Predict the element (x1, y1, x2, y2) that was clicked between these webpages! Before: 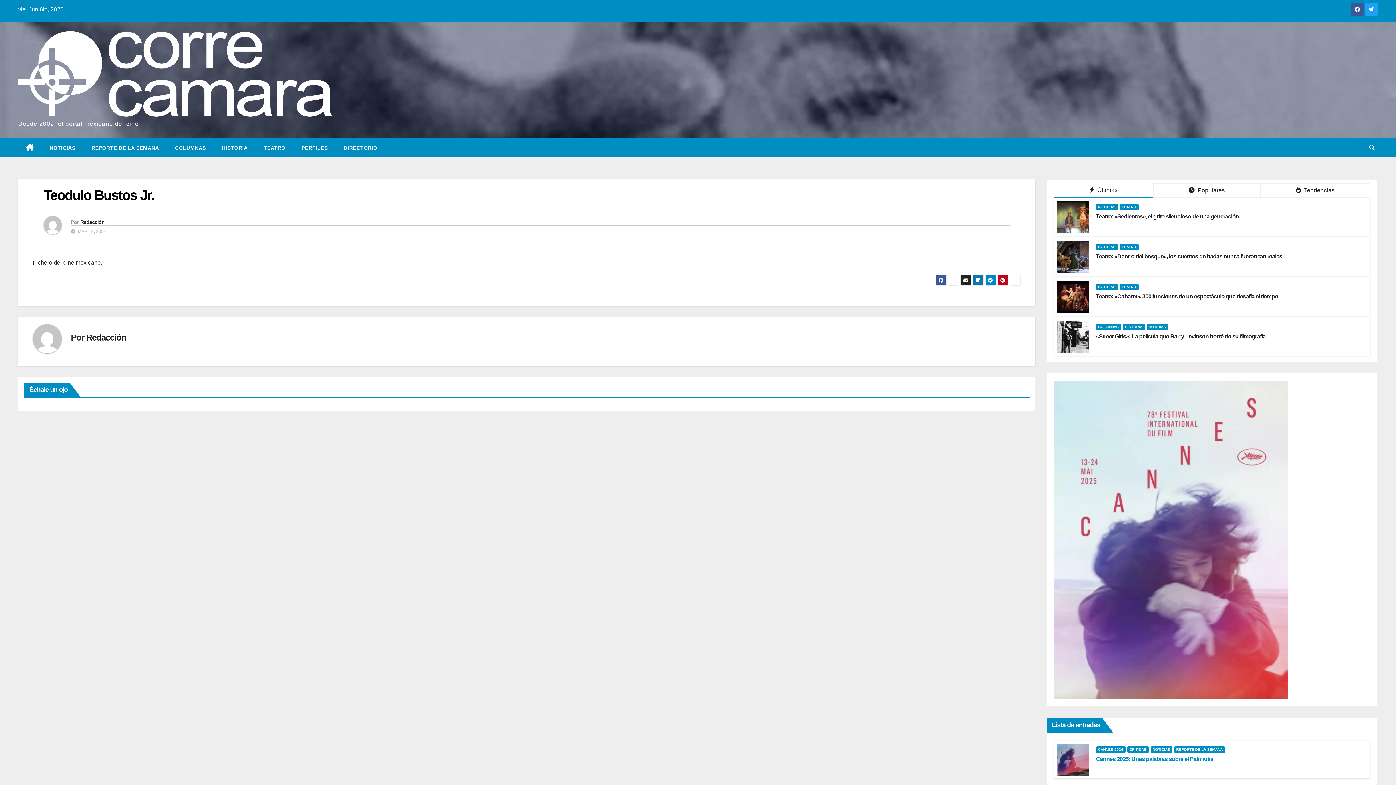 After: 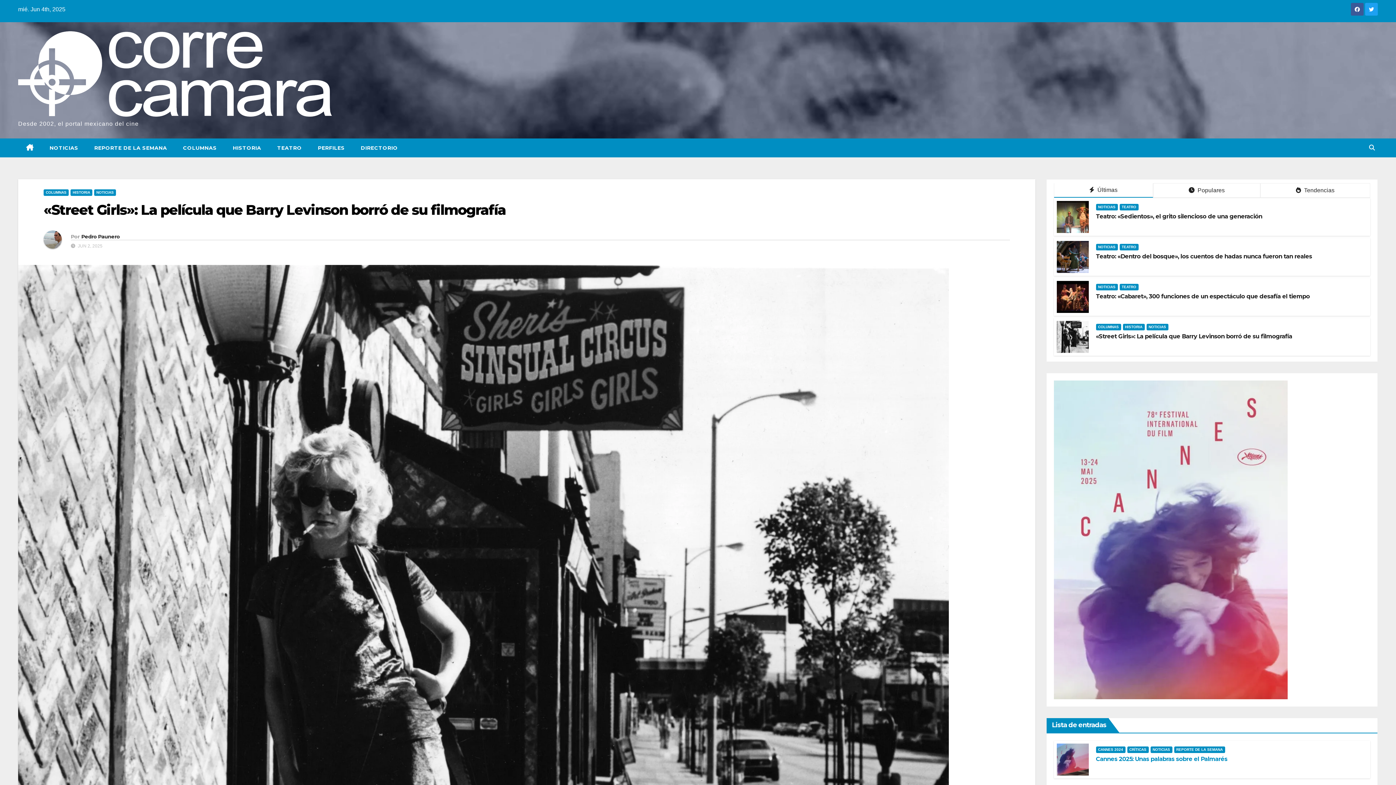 Action: bbox: (1096, 333, 1266, 339) label: «Street Girls»: La película que Barry Levinson borró de su filmografía